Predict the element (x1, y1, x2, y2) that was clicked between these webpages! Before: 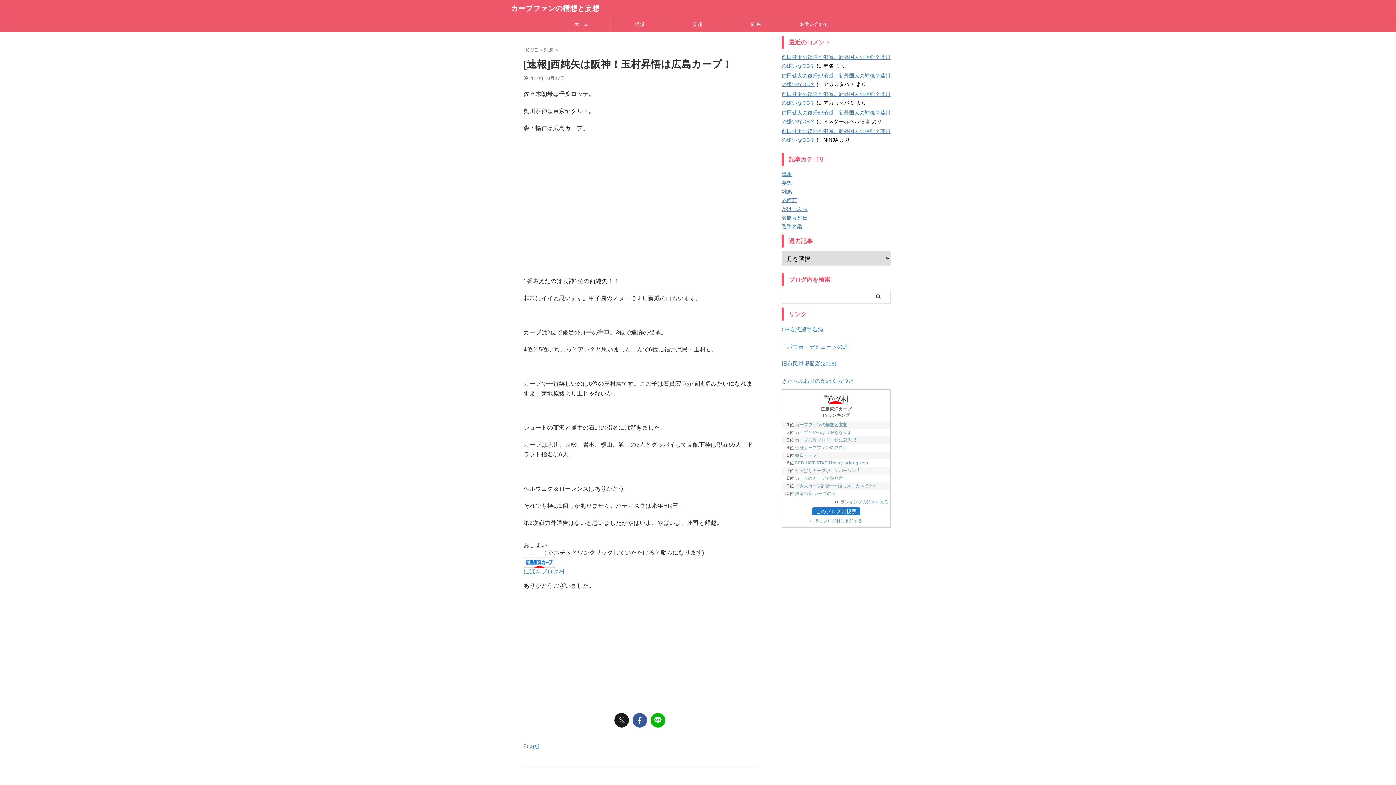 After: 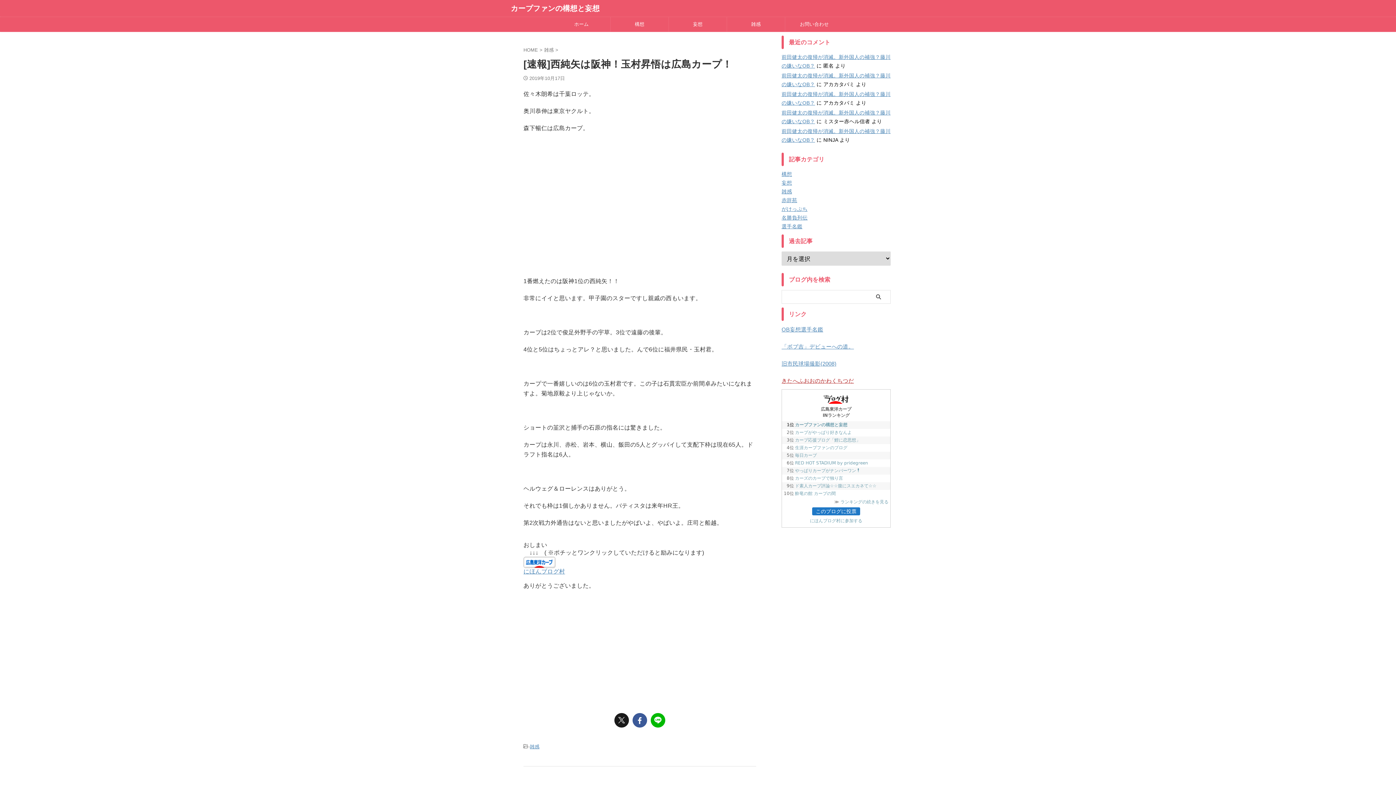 Action: bbox: (781, 377, 854, 384) label: きたへふおおのかわくちつだ